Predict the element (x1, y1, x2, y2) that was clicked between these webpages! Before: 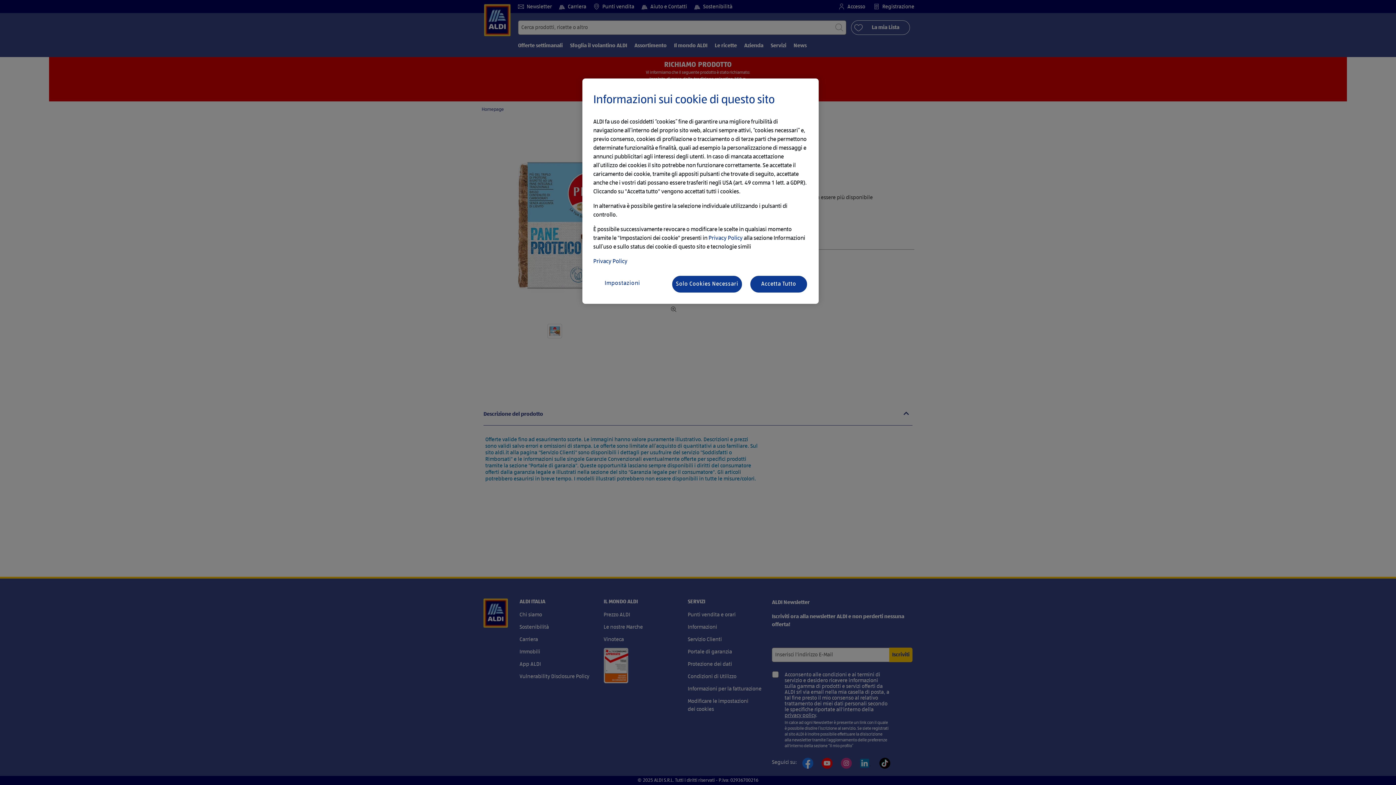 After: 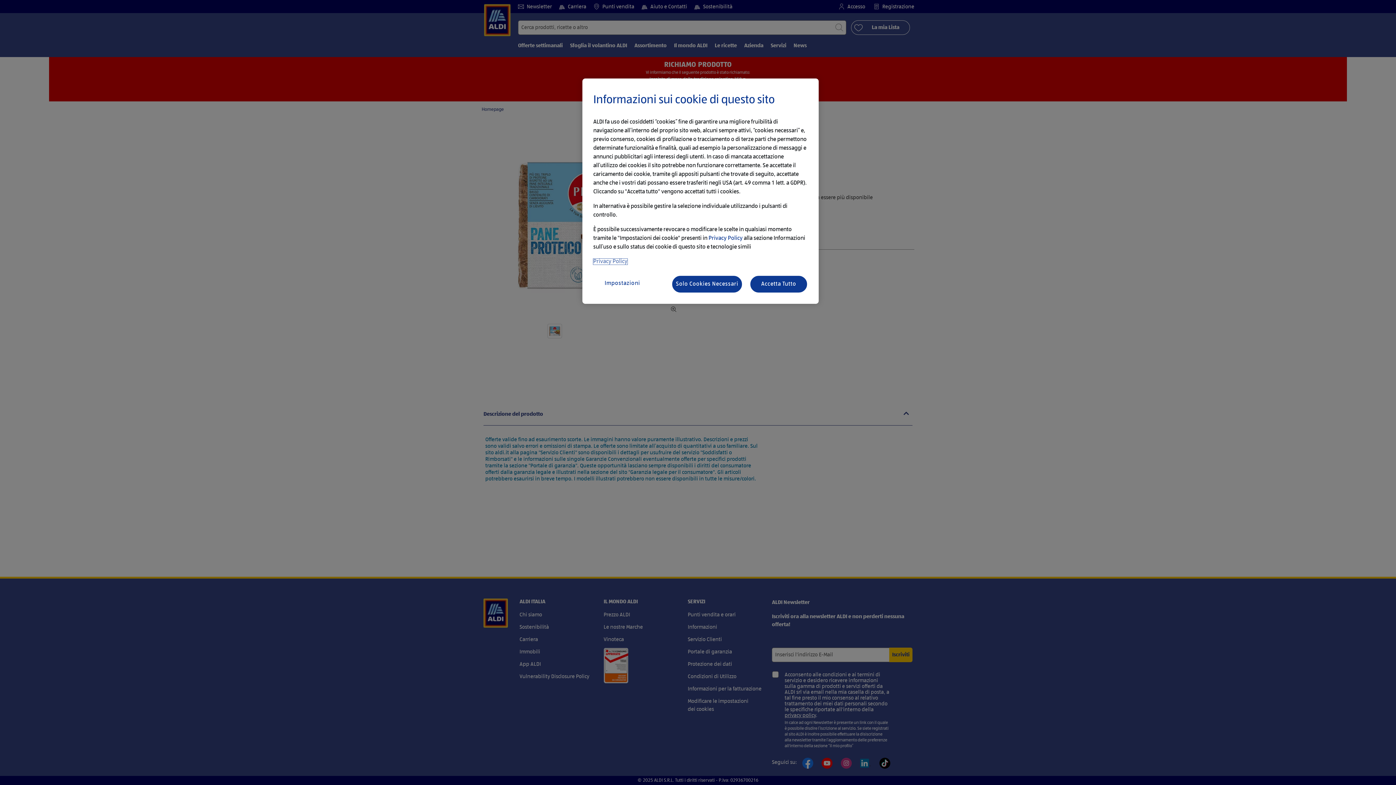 Action: bbox: (593, 258, 627, 264) label: Privacy Policy